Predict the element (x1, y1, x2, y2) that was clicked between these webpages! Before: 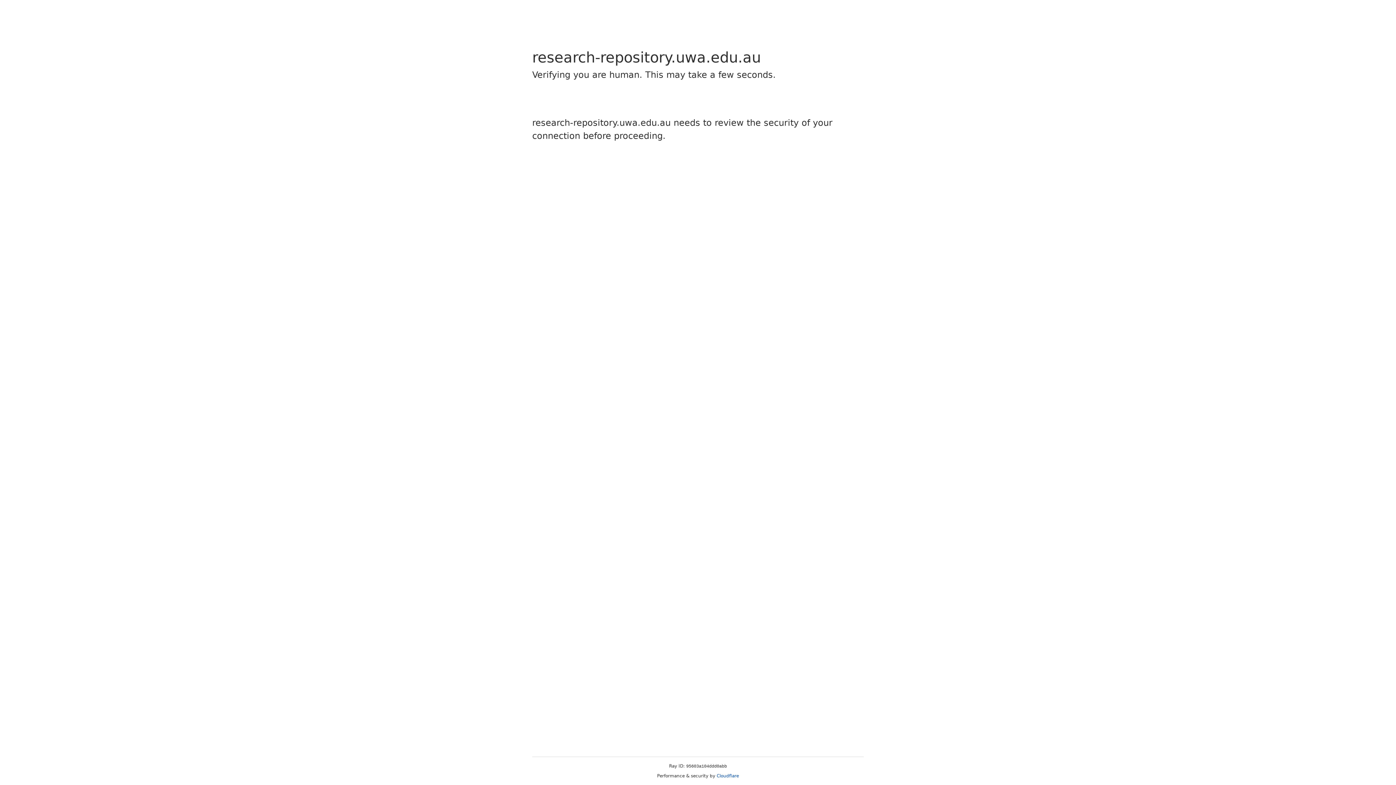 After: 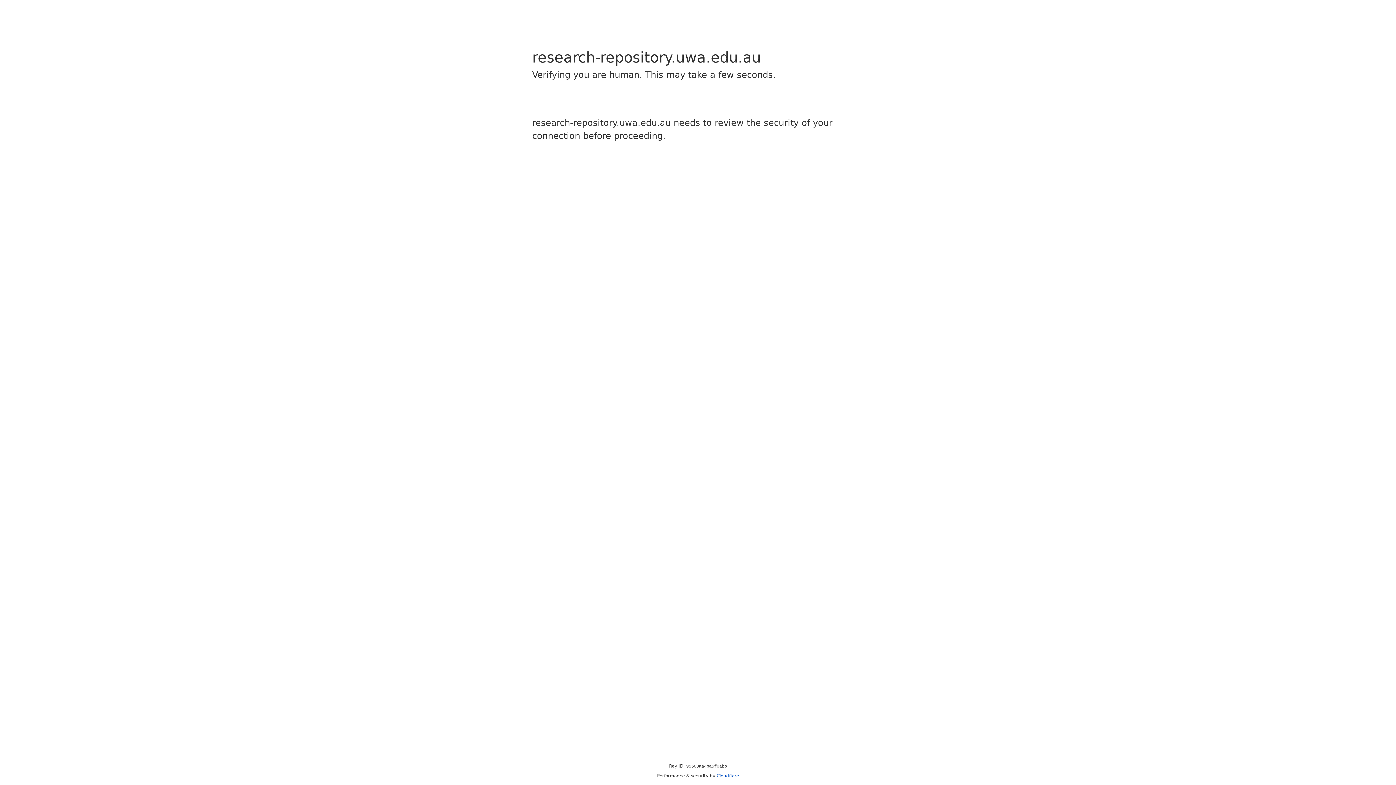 Action: label: Cloudflare bbox: (716, 773, 739, 778)